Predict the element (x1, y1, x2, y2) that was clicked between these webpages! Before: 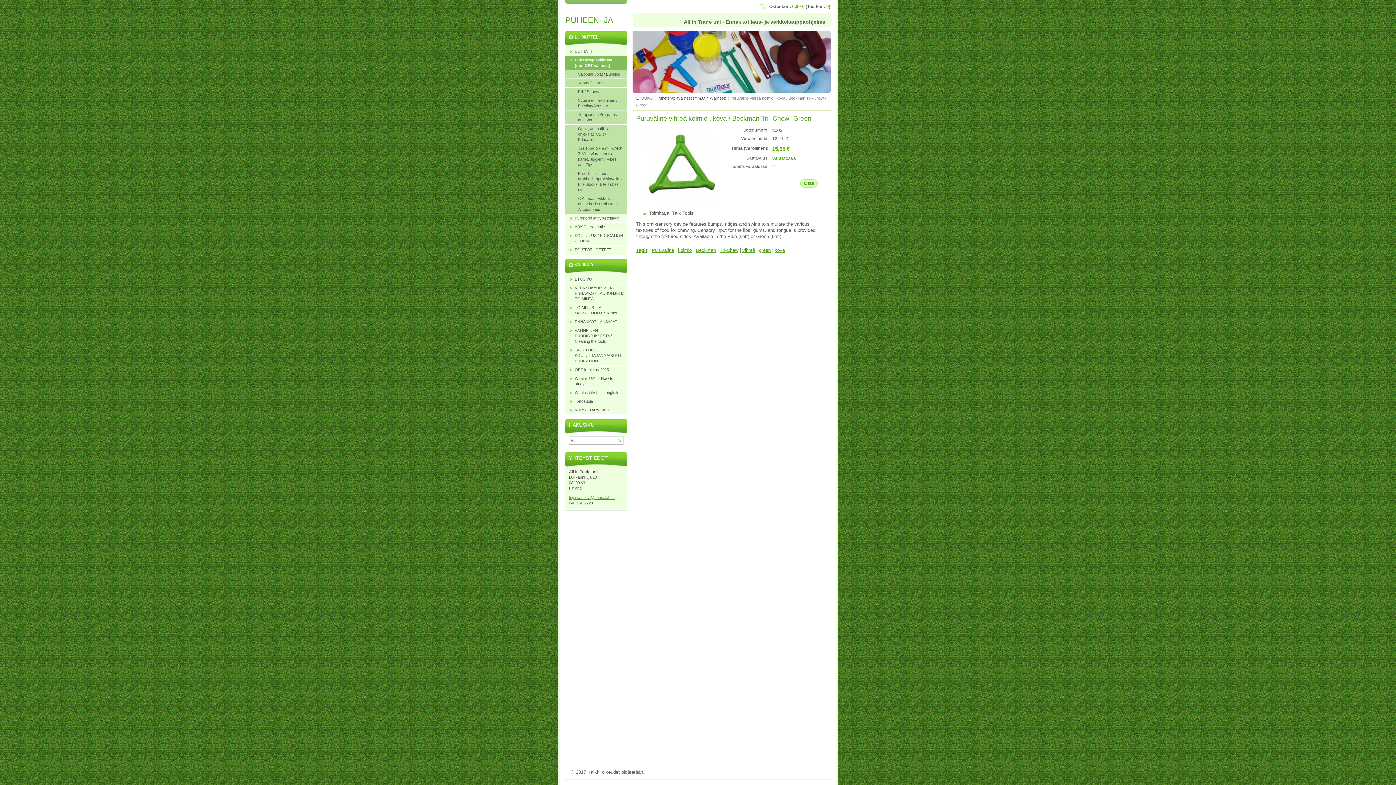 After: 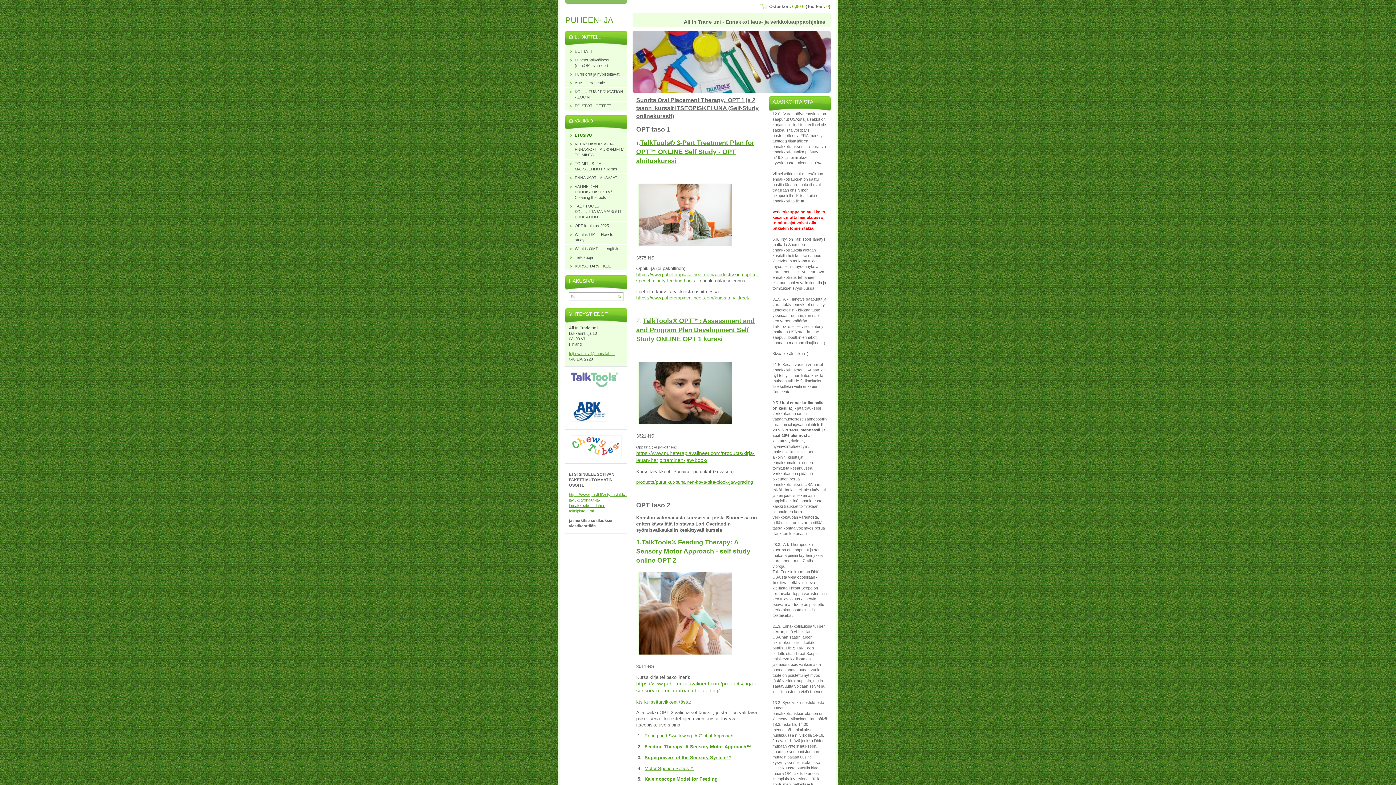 Action: label: ETUSIVU bbox: (636, 95, 653, 100)